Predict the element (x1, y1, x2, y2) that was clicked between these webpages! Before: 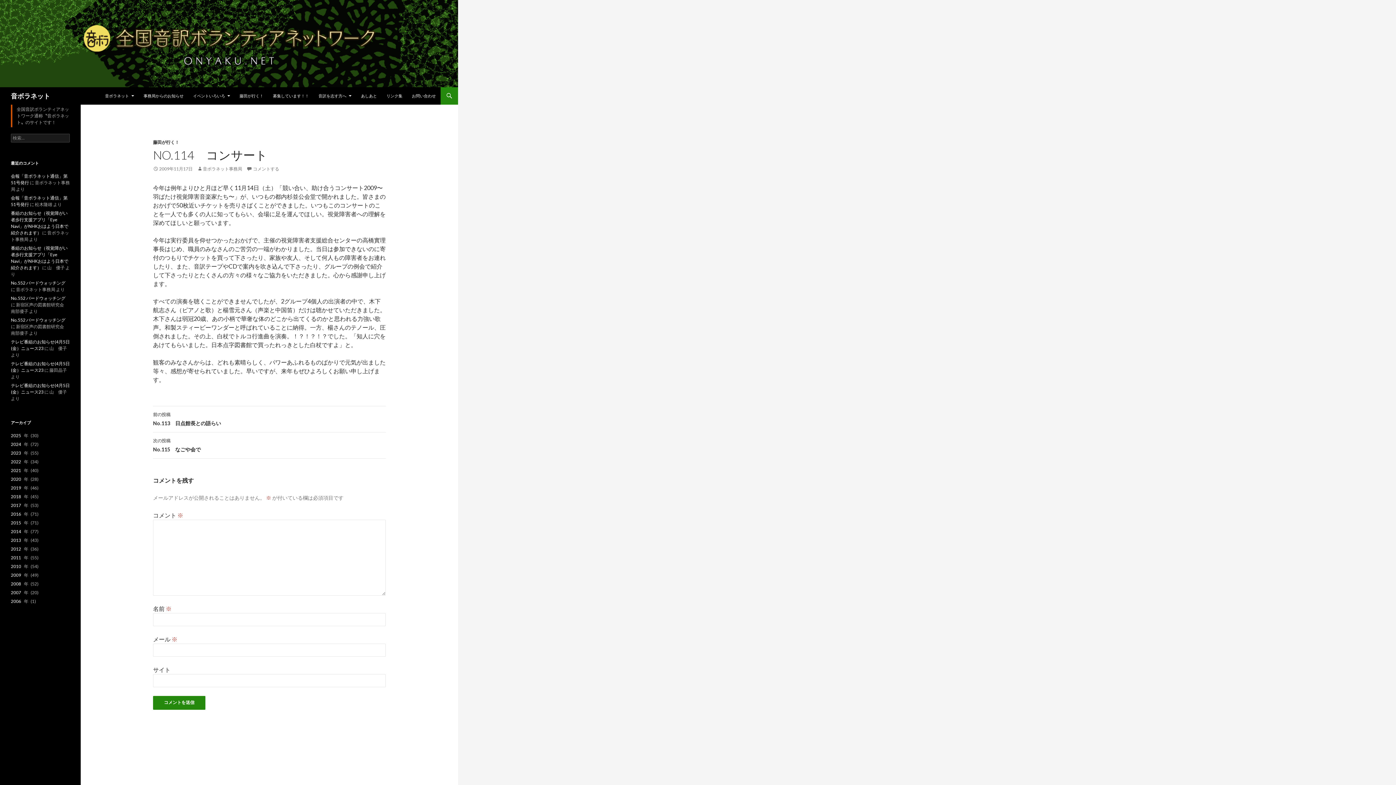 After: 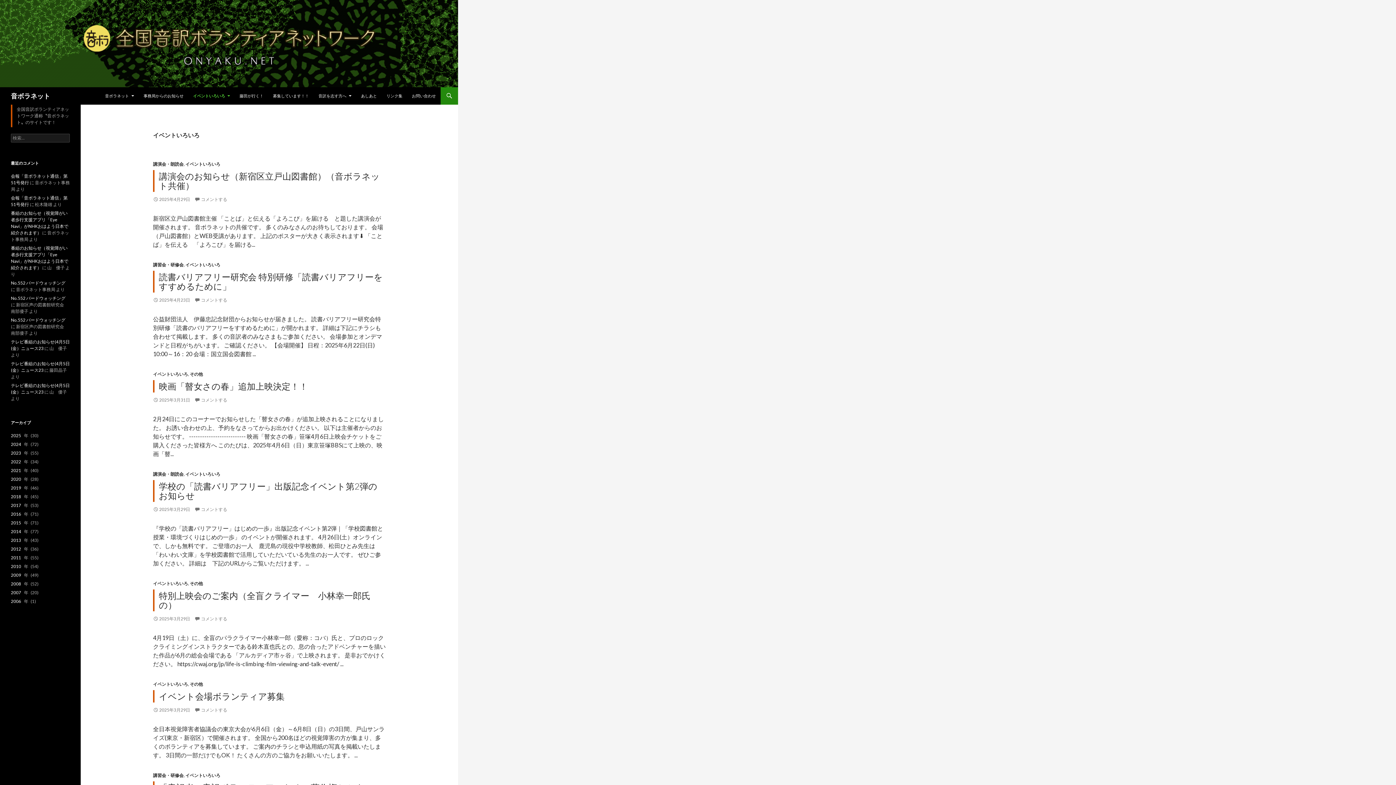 Action: label: イベントいろいろ bbox: (188, 87, 234, 104)